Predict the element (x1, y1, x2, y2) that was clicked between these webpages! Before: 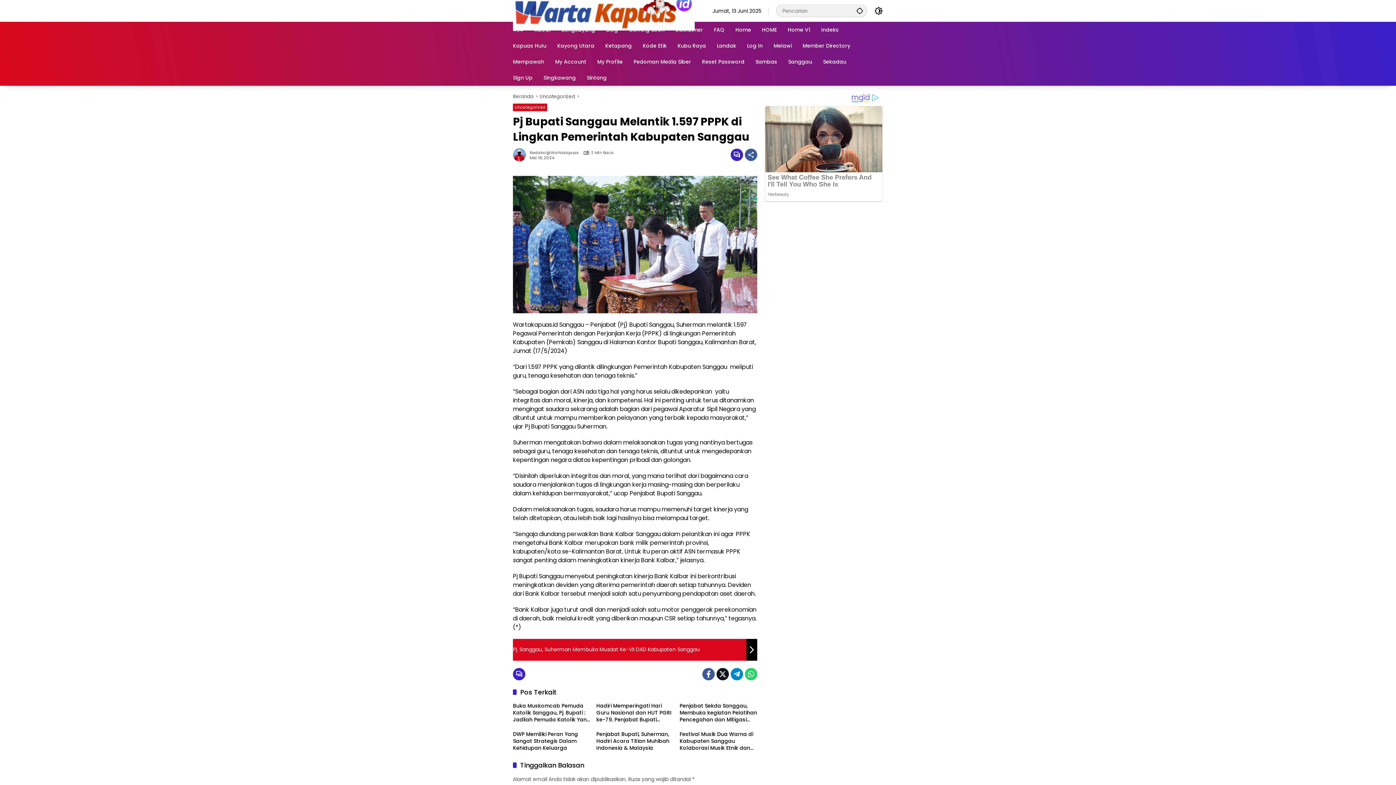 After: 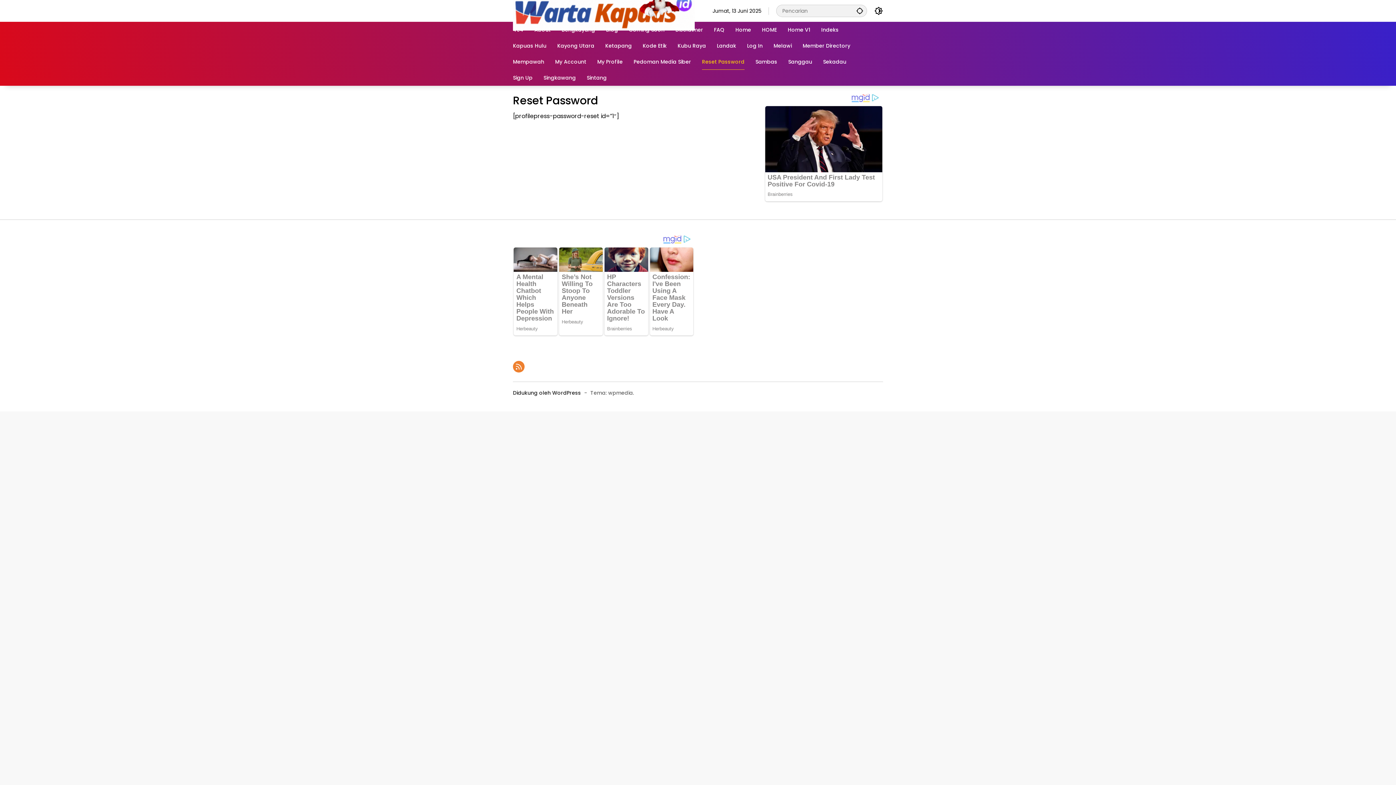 Action: bbox: (702, 53, 744, 69) label: Reset Password